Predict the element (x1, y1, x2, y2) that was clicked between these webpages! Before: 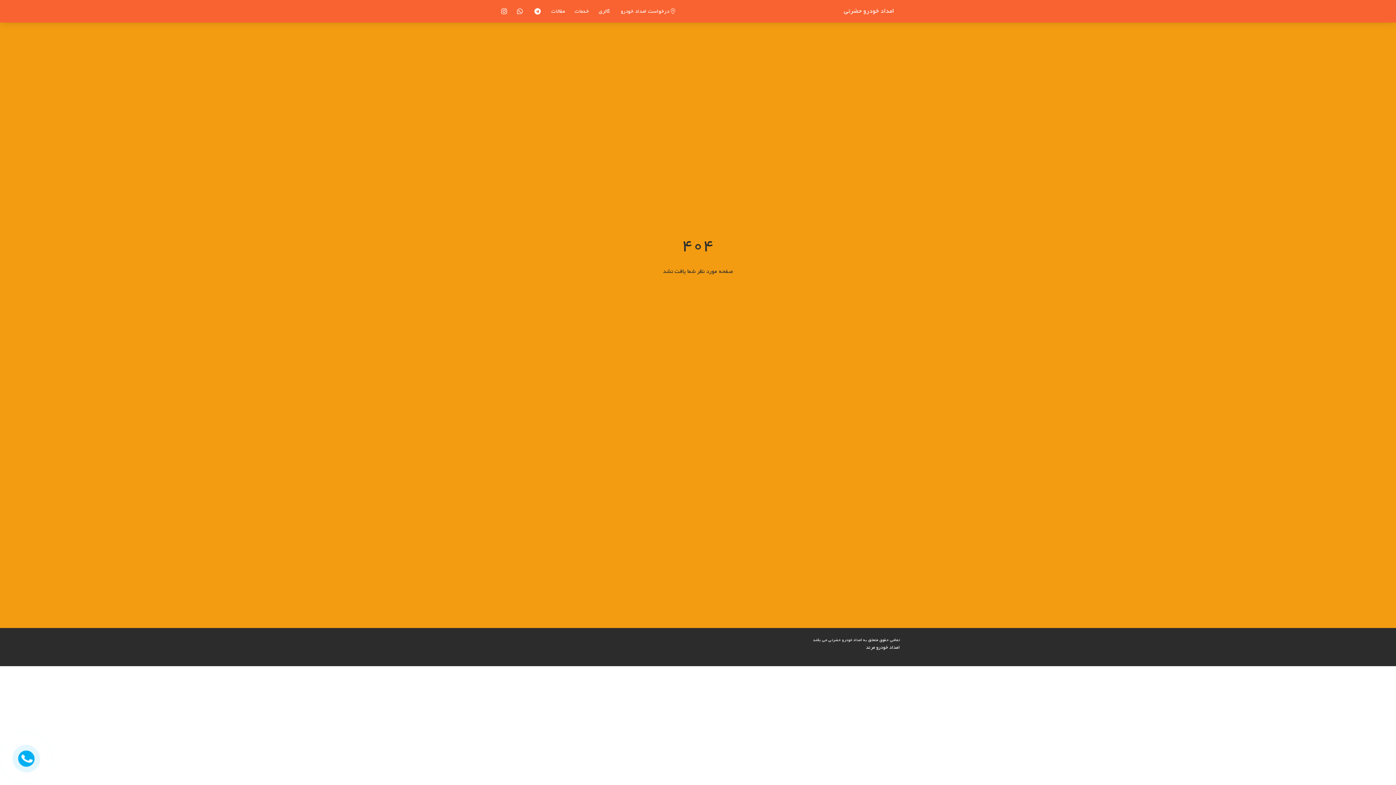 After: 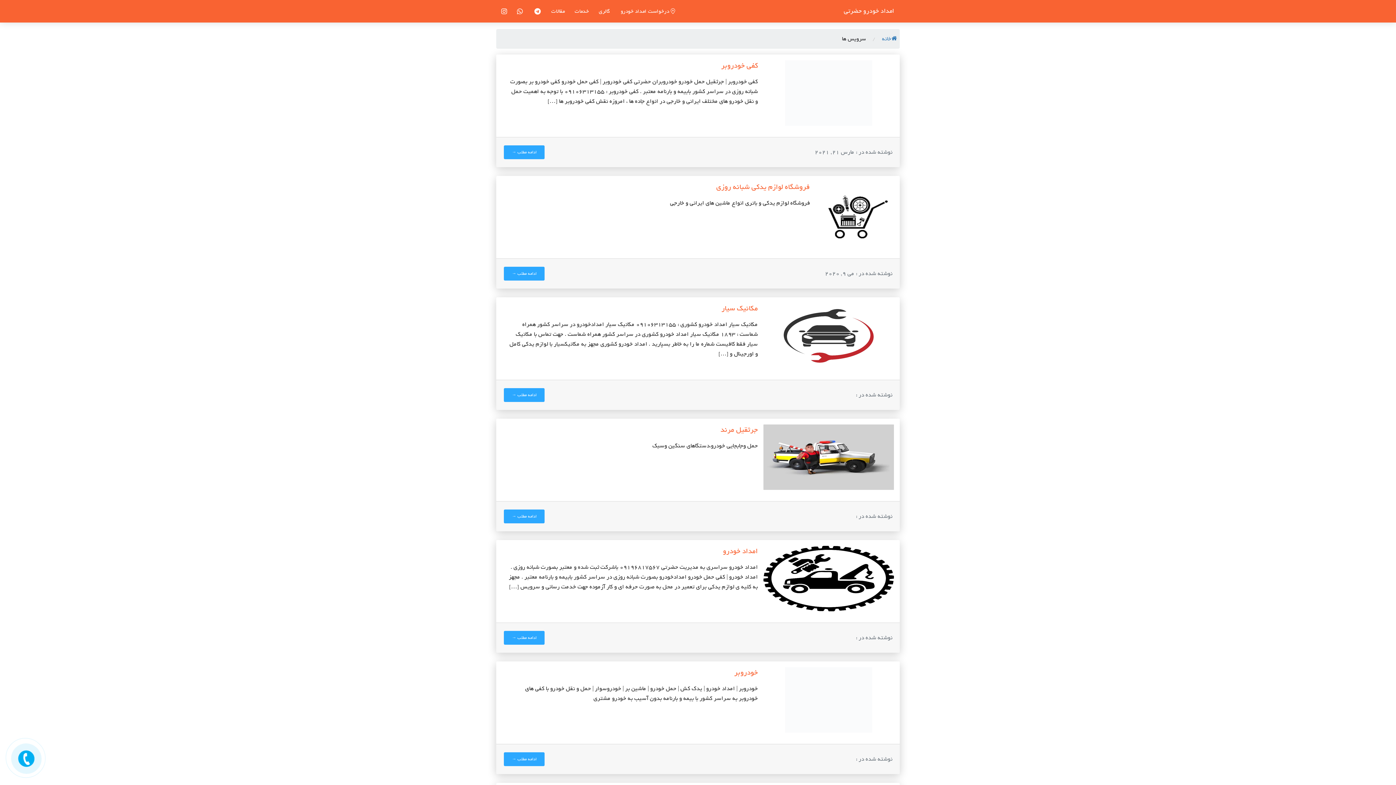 Action: label: خدمات bbox: (570, 3, 593, 18)